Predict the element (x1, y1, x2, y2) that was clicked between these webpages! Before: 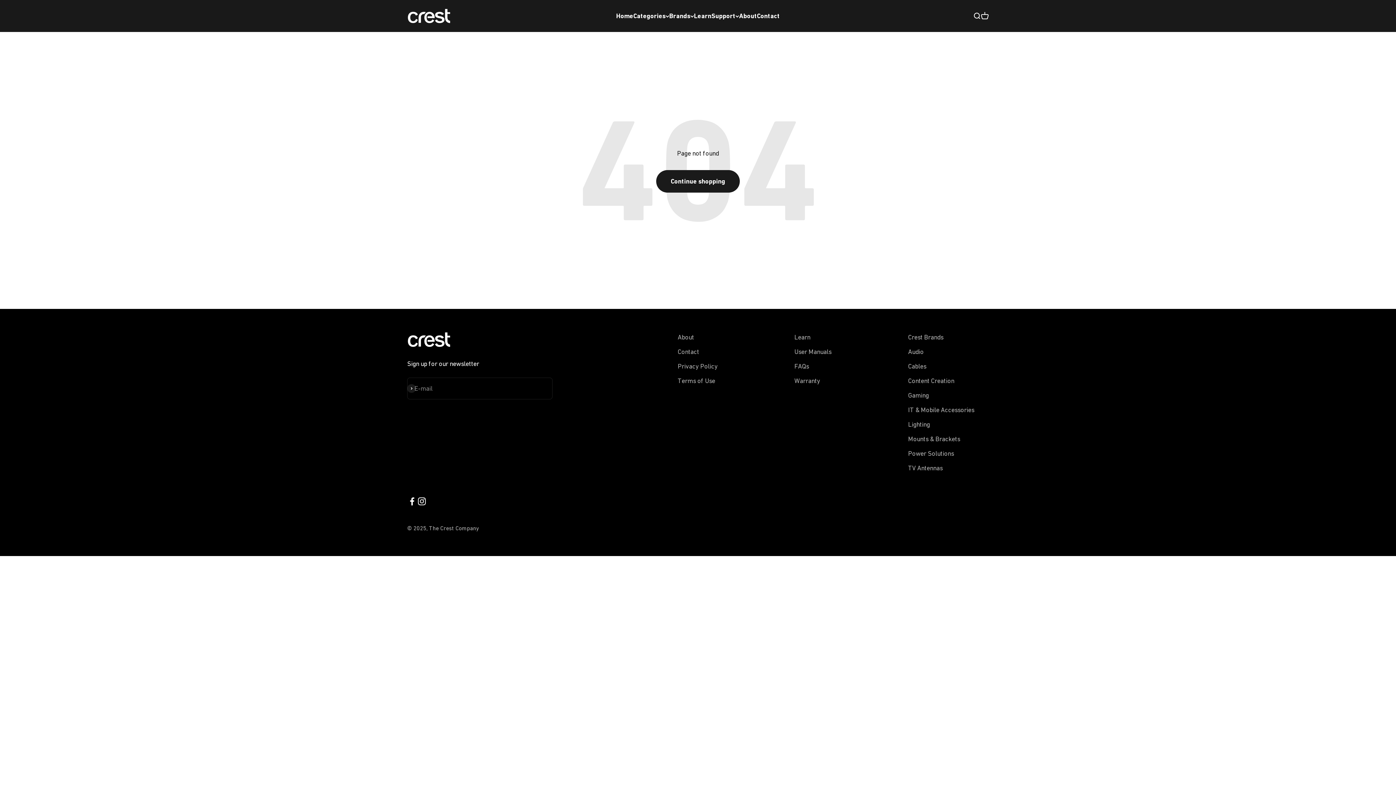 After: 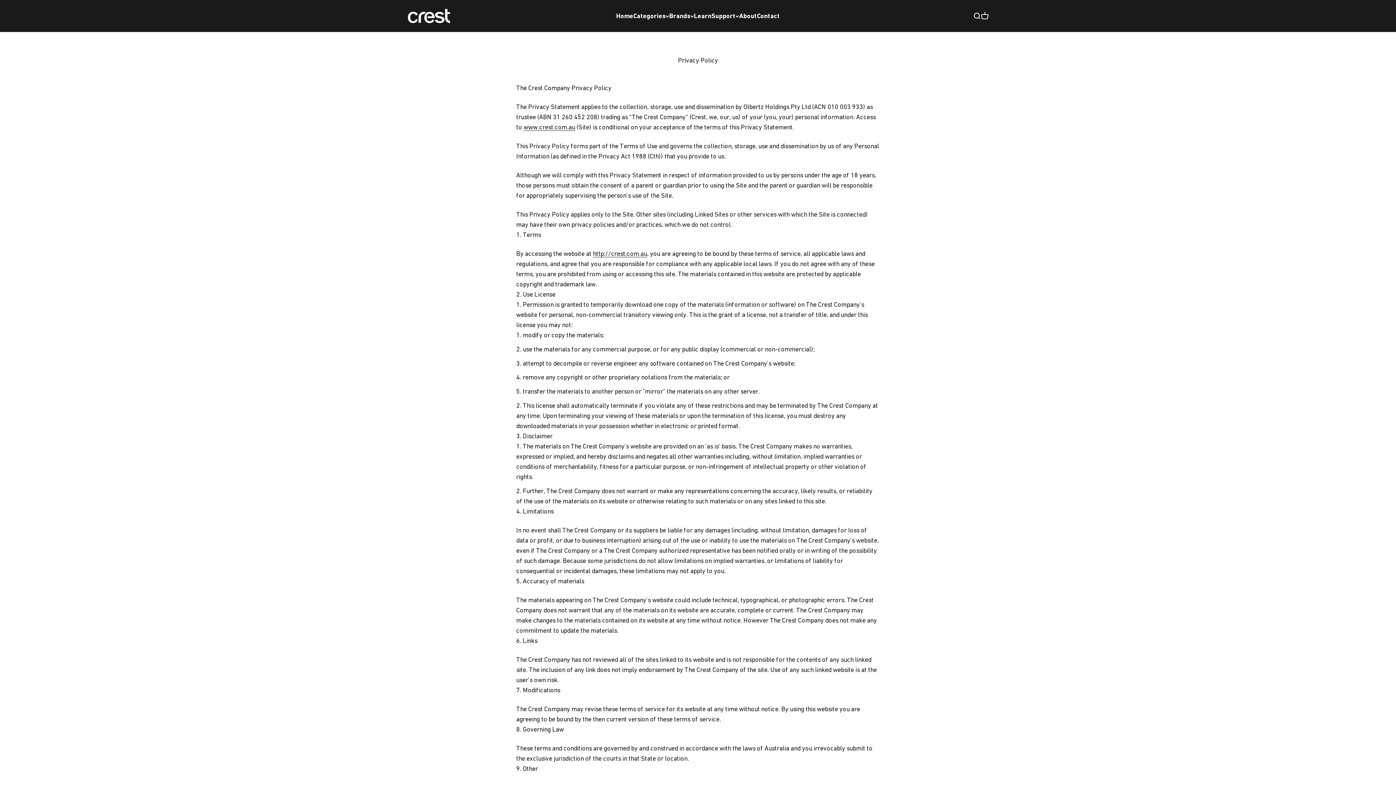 Action: bbox: (677, 361, 717, 371) label: Privacy Policy